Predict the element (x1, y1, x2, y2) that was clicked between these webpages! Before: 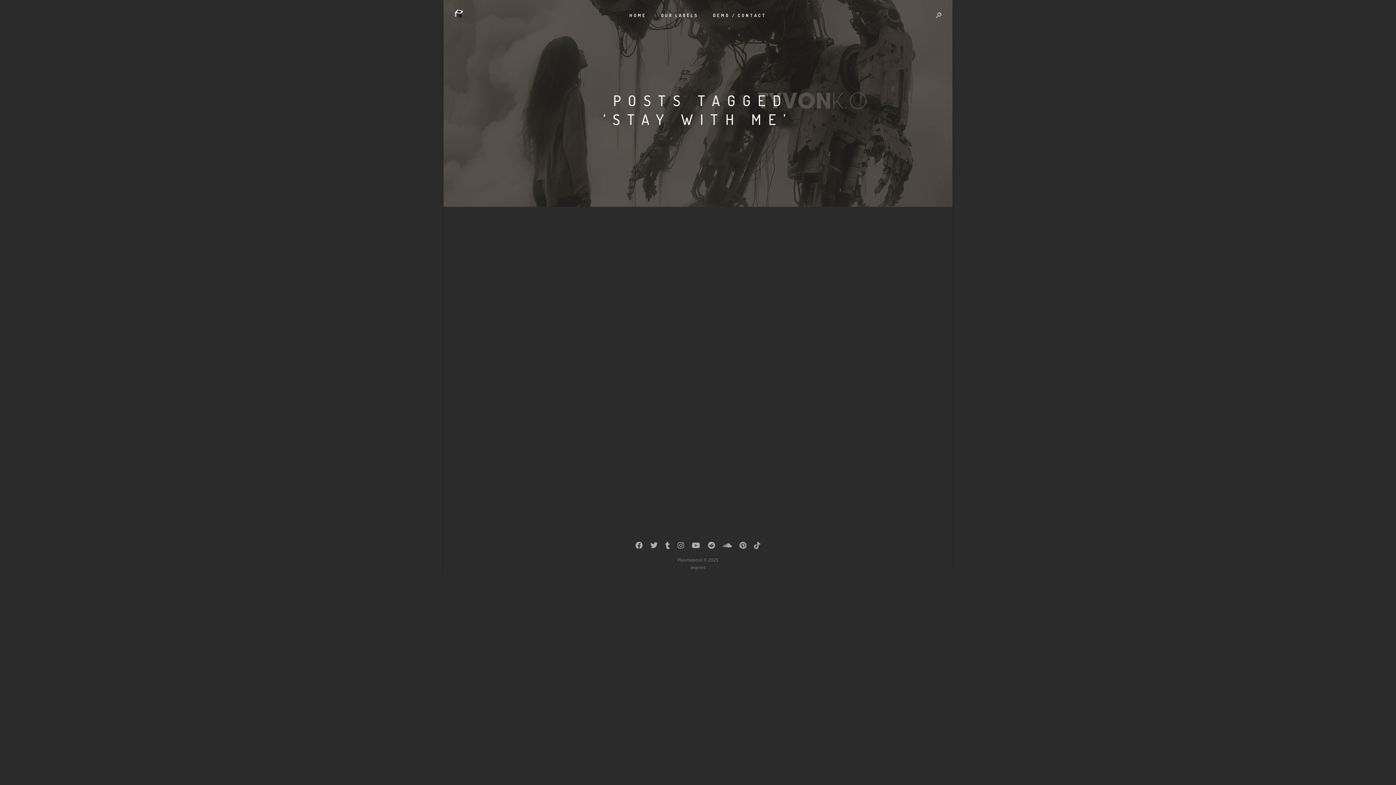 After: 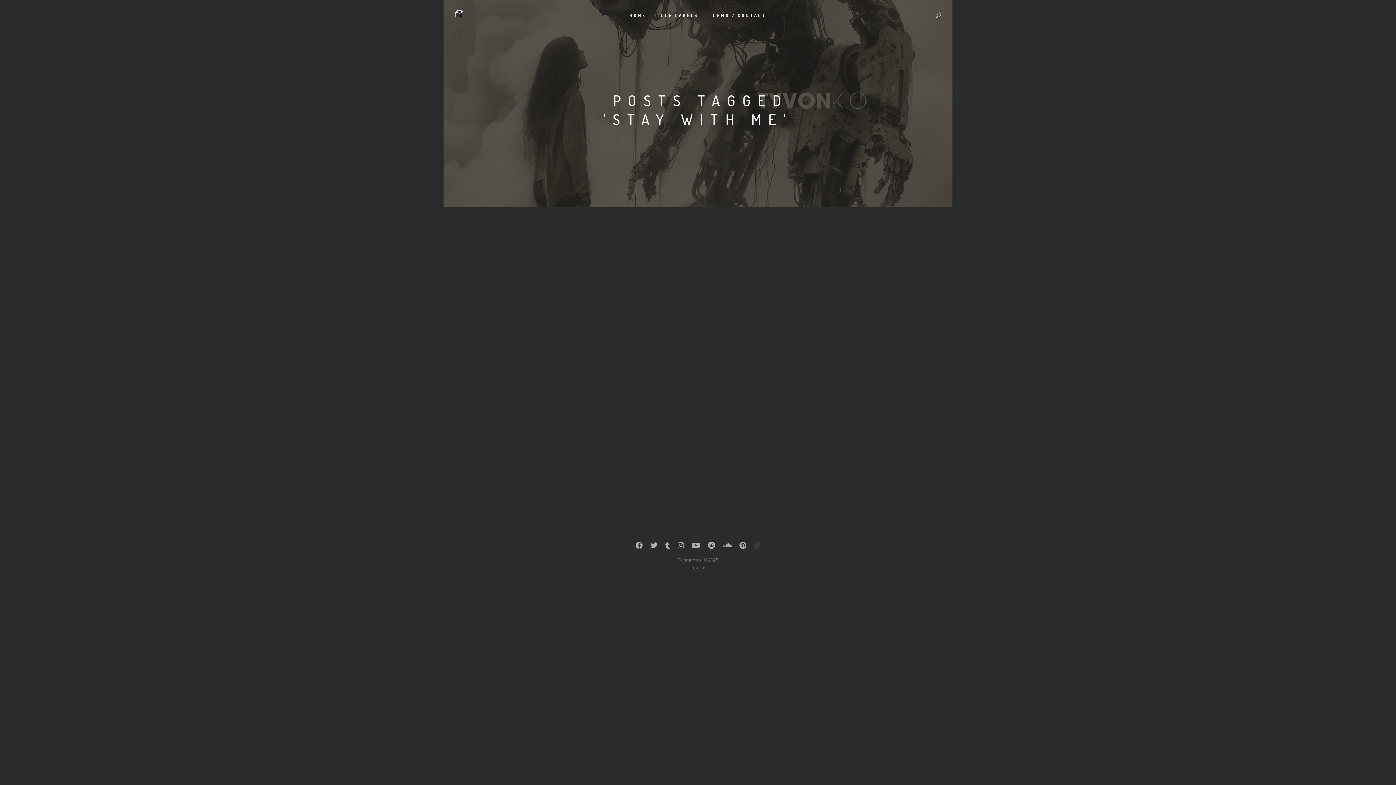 Action: bbox: (754, 543, 760, 550)